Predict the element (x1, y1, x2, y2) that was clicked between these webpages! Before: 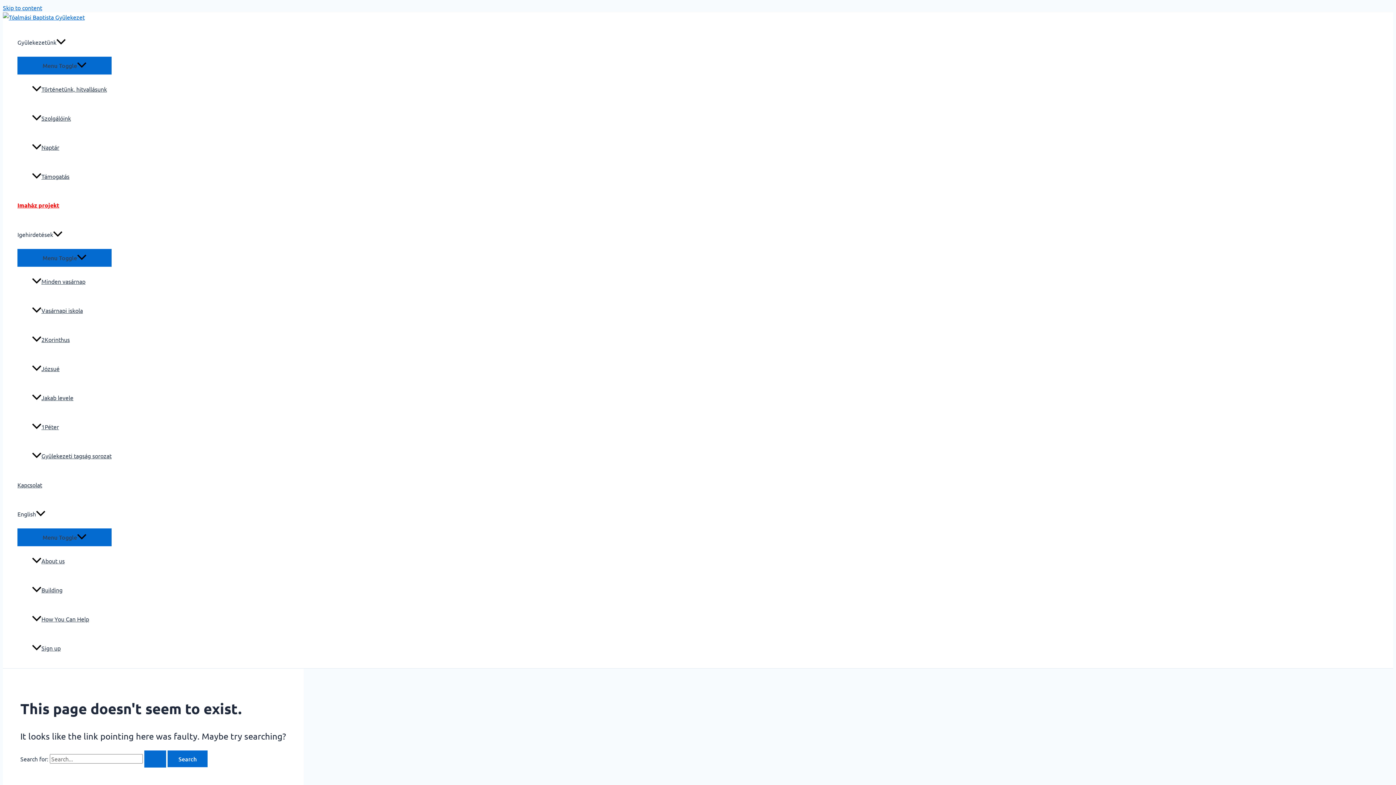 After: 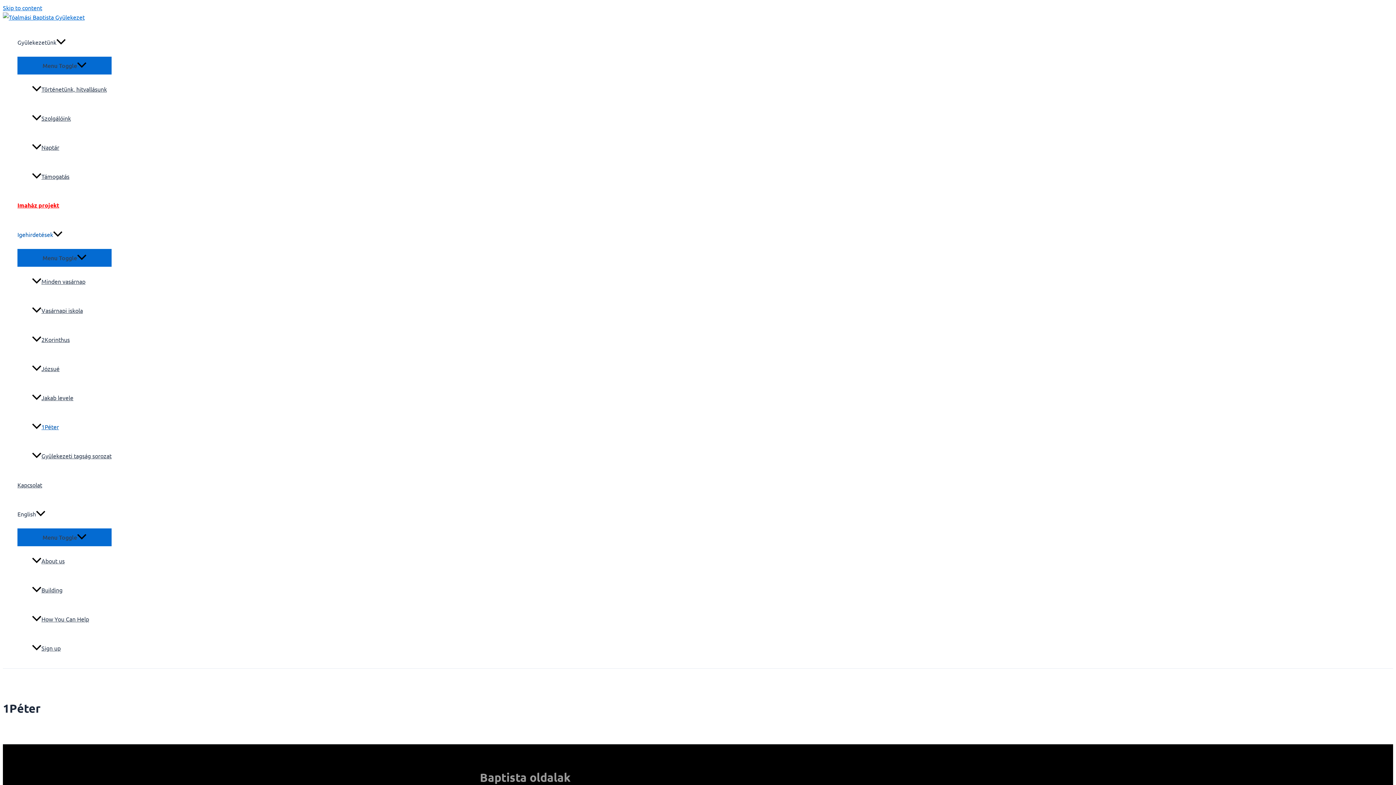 Action: label: 1Péter bbox: (32, 412, 111, 441)